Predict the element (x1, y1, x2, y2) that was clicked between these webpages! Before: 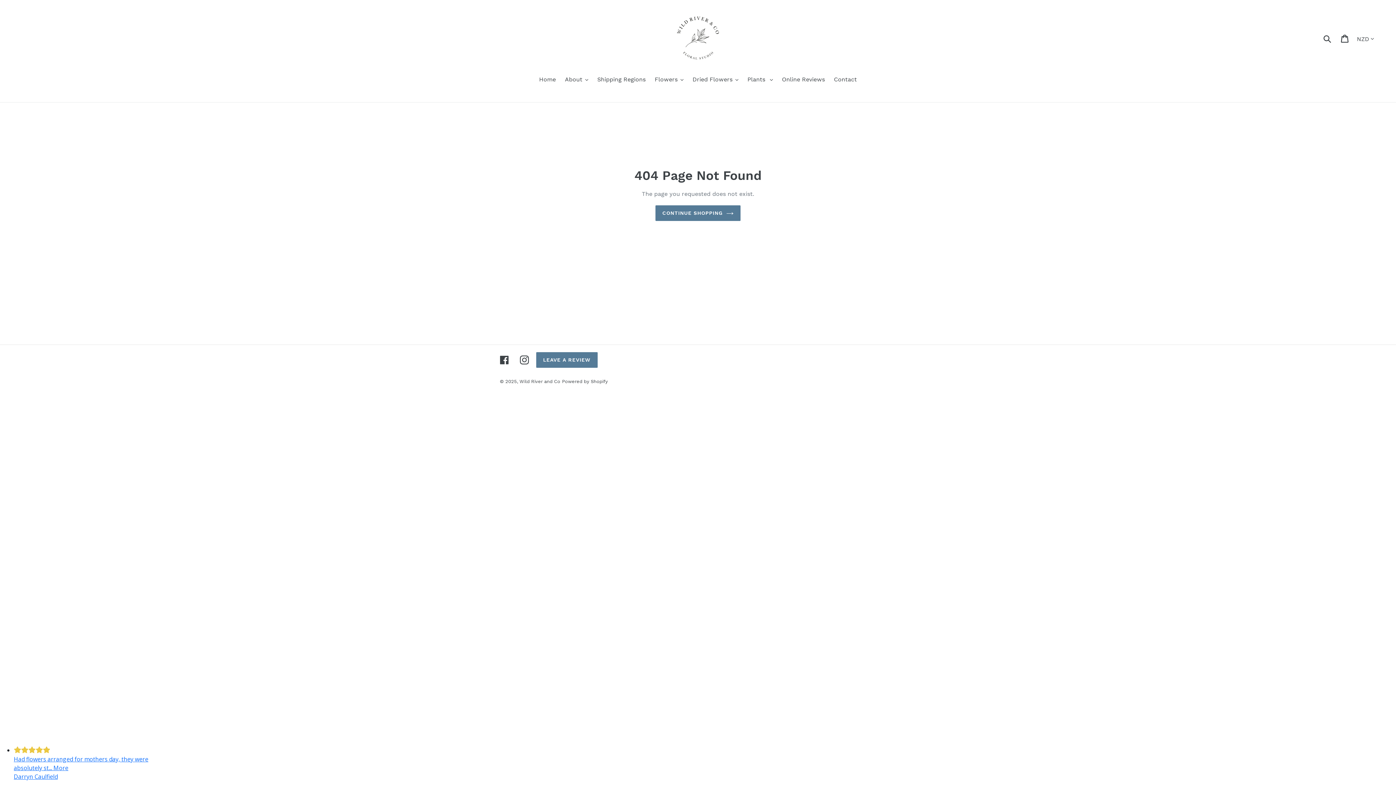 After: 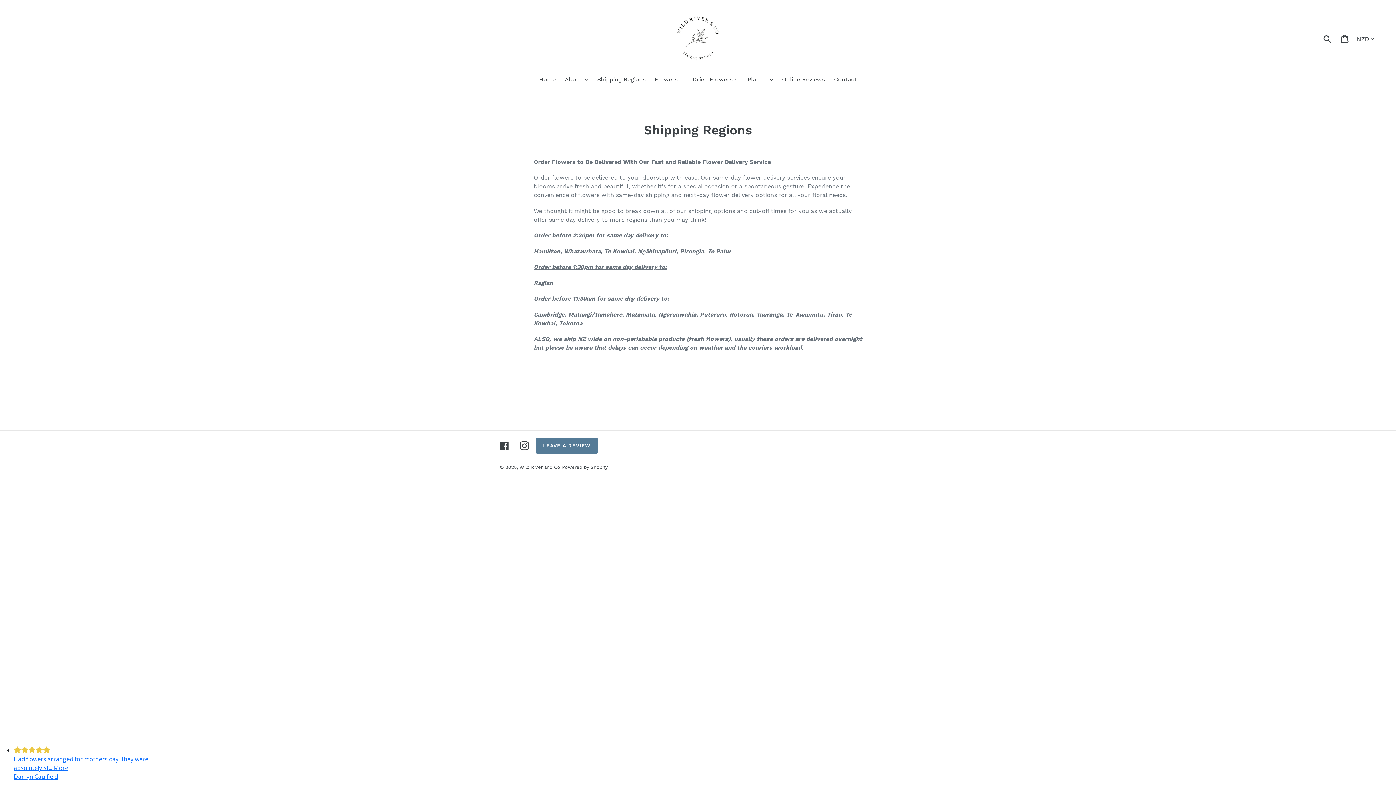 Action: label: Shipping Regions bbox: (593, 75, 649, 85)